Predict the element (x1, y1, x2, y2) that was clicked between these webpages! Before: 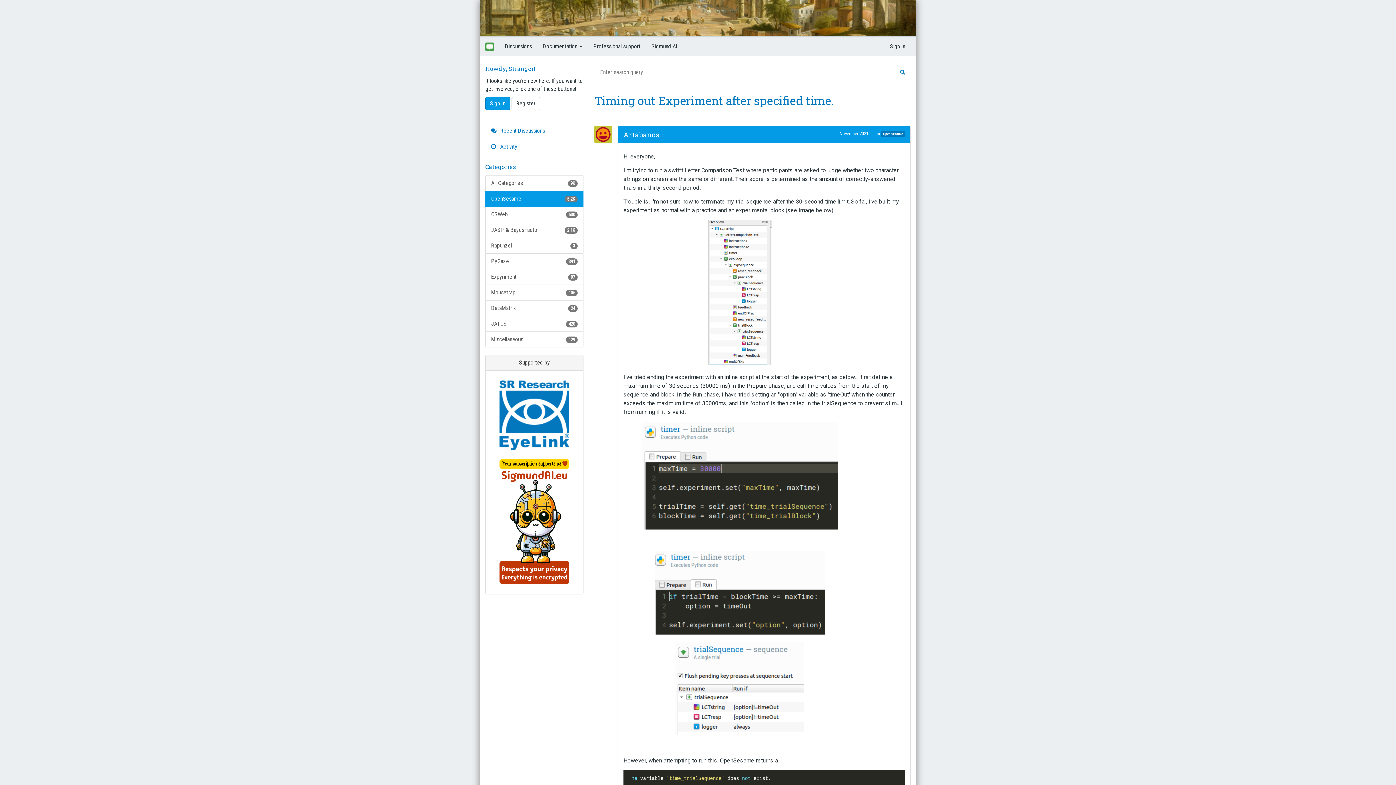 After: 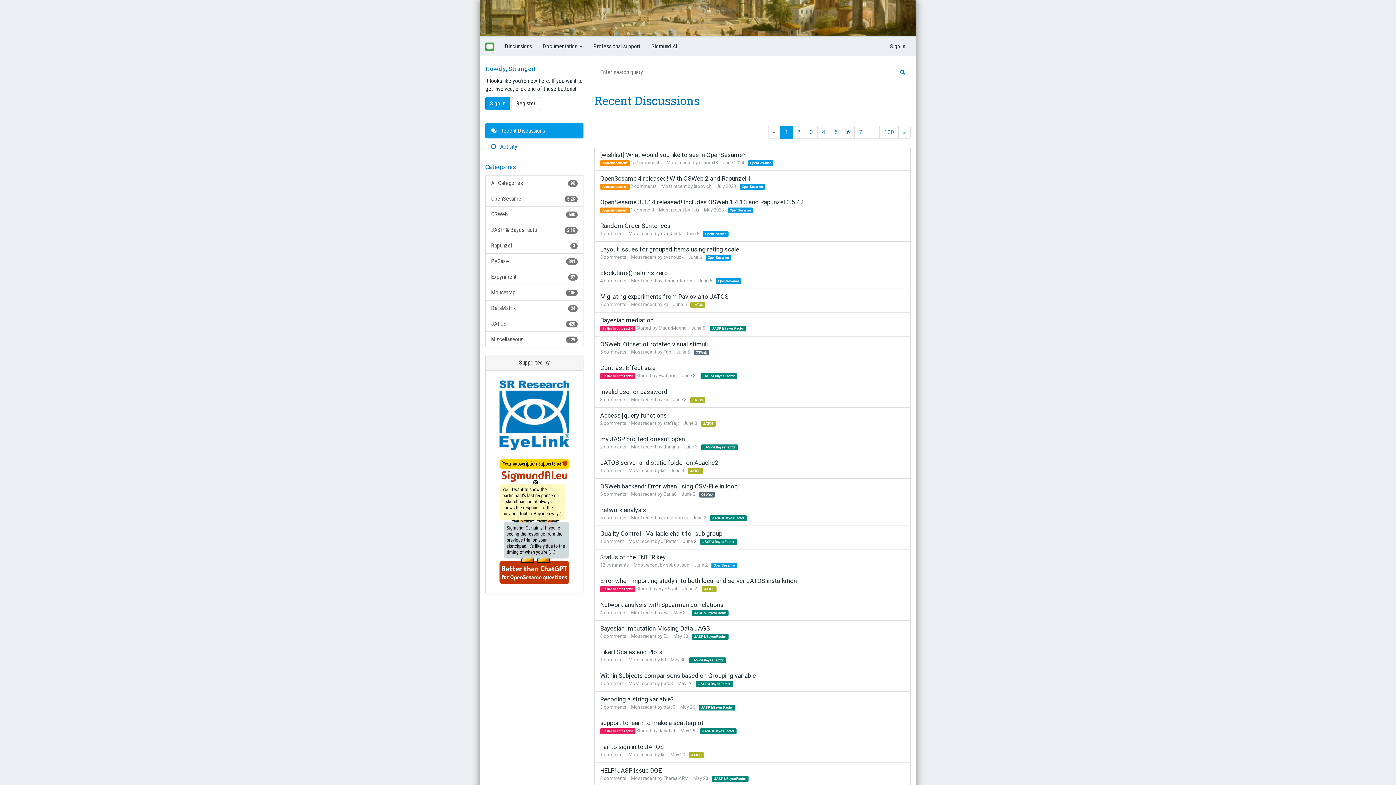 Action: bbox: (485, 123, 583, 138) label:  Recent Discussions